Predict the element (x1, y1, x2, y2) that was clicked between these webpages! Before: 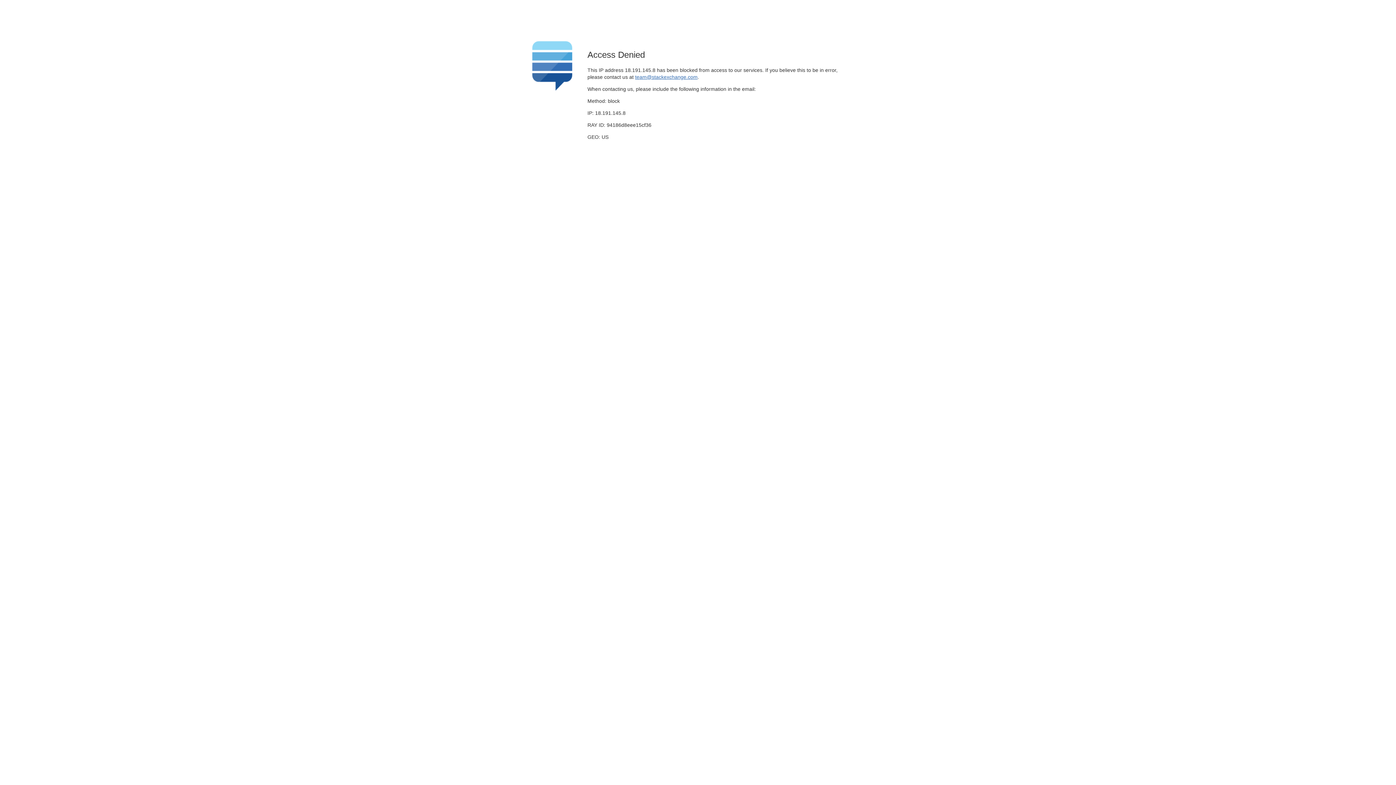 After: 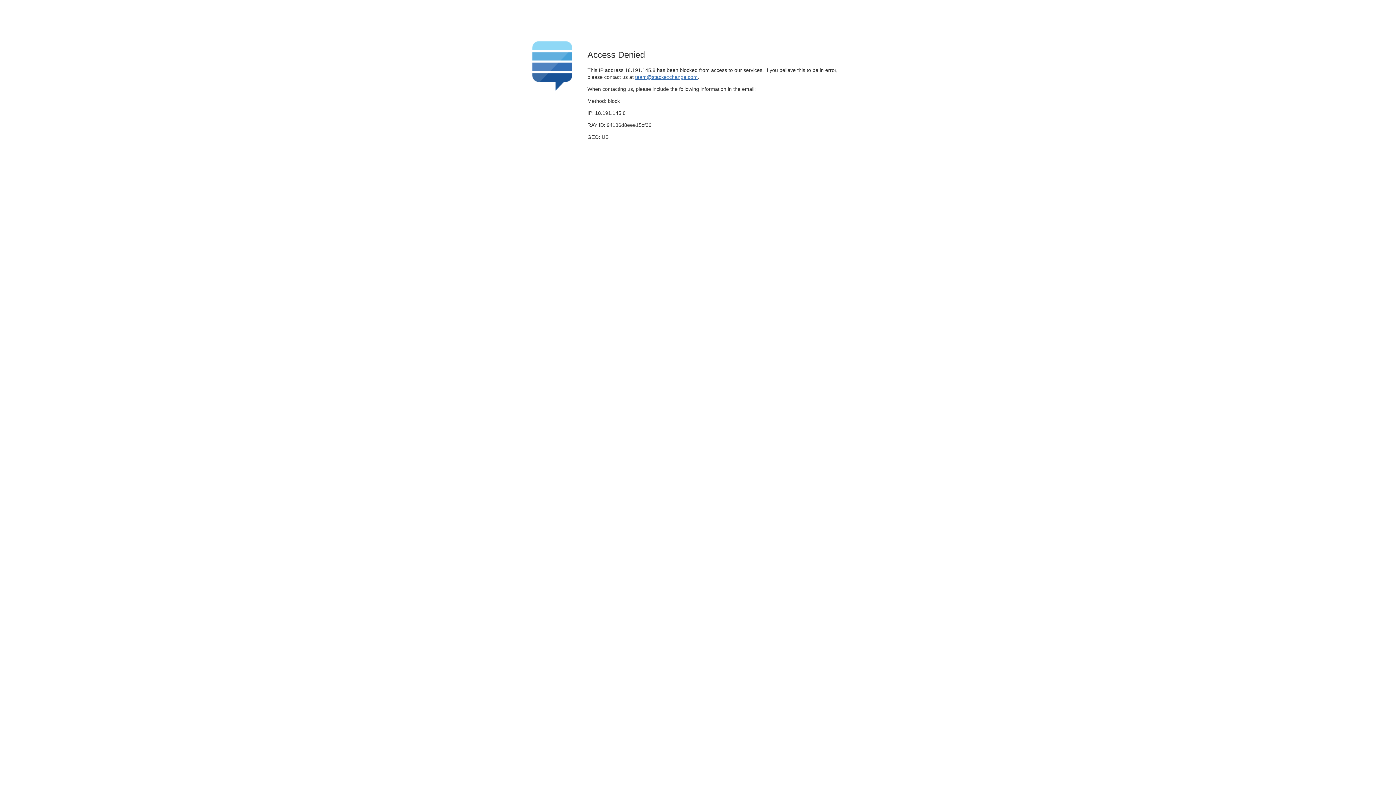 Action: label: team@stackexchange.com bbox: (635, 74, 697, 79)